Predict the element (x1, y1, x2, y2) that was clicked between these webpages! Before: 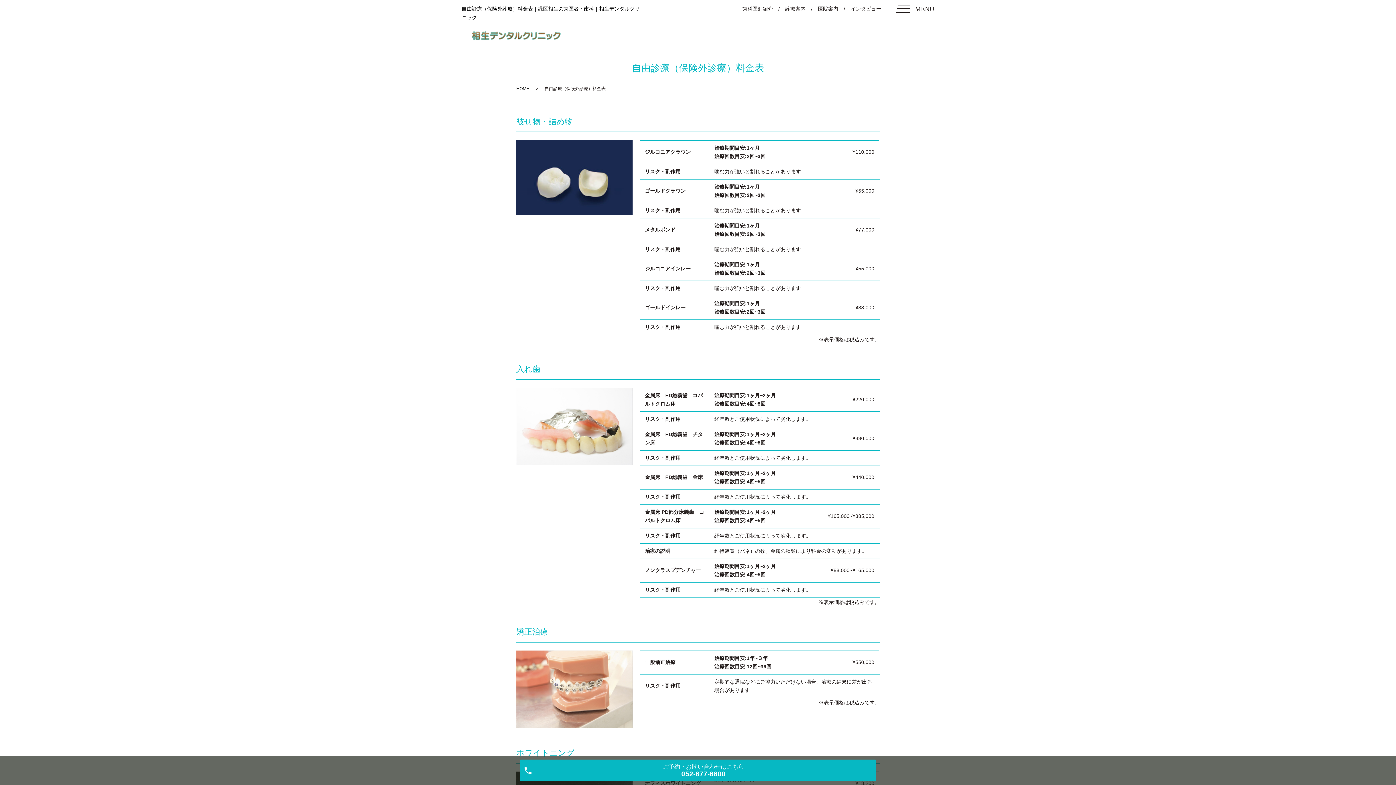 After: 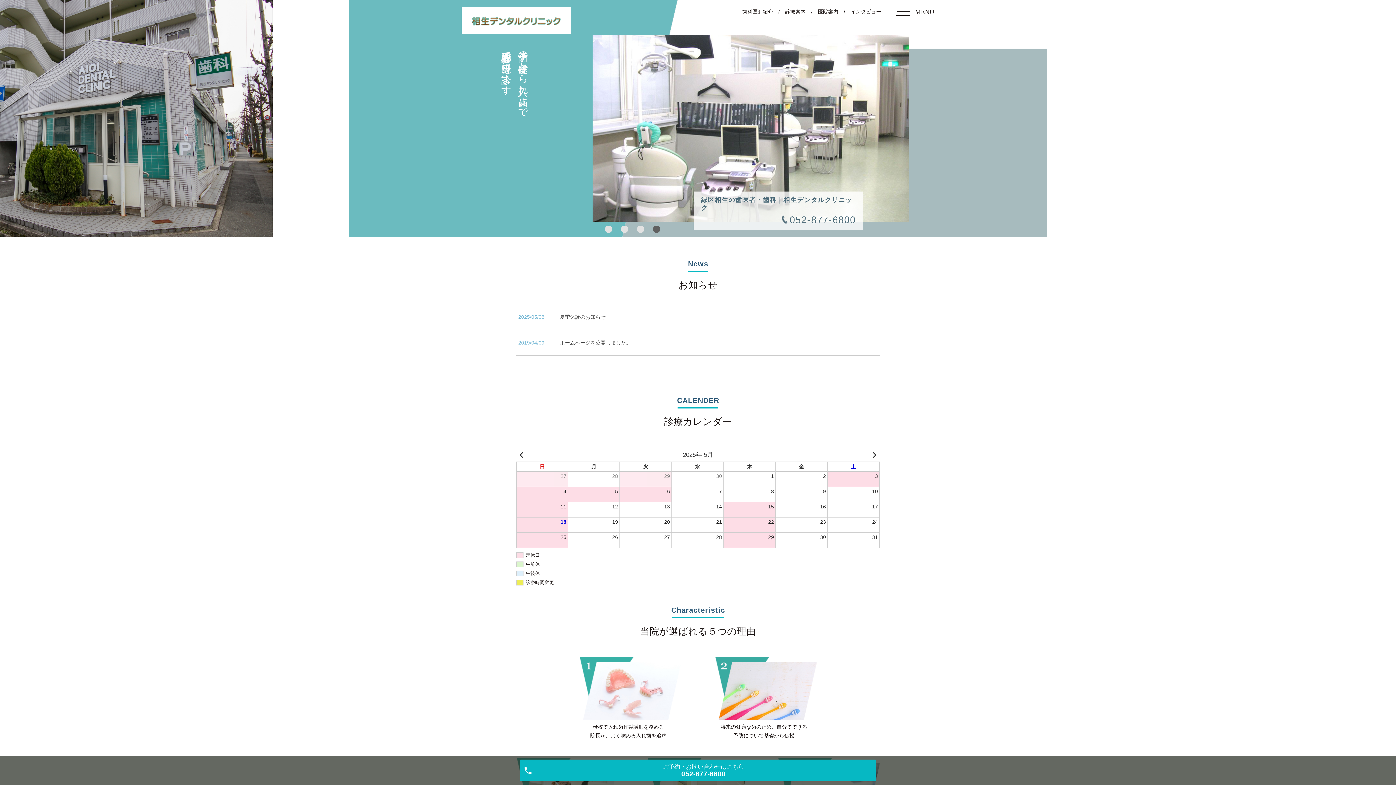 Action: label: HOME bbox: (516, 86, 529, 91)